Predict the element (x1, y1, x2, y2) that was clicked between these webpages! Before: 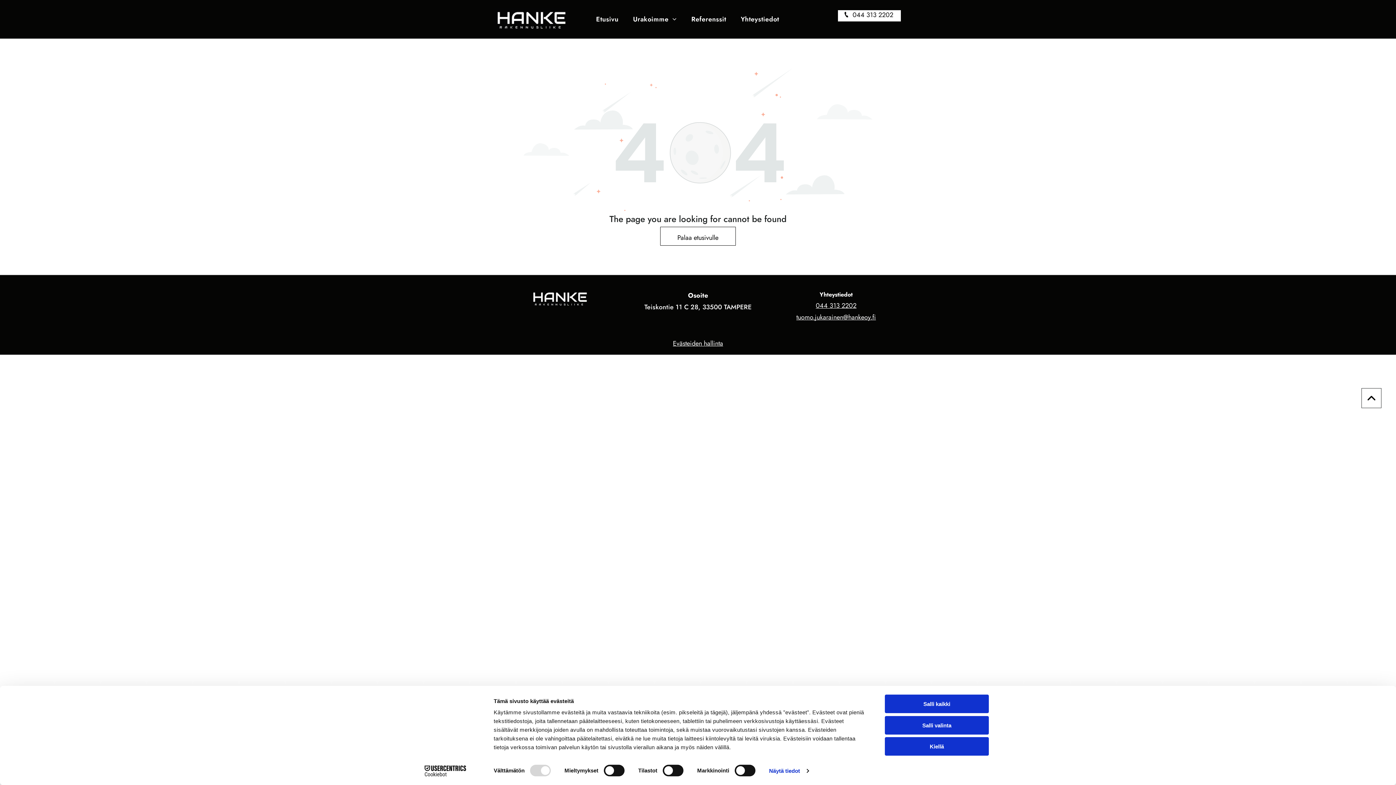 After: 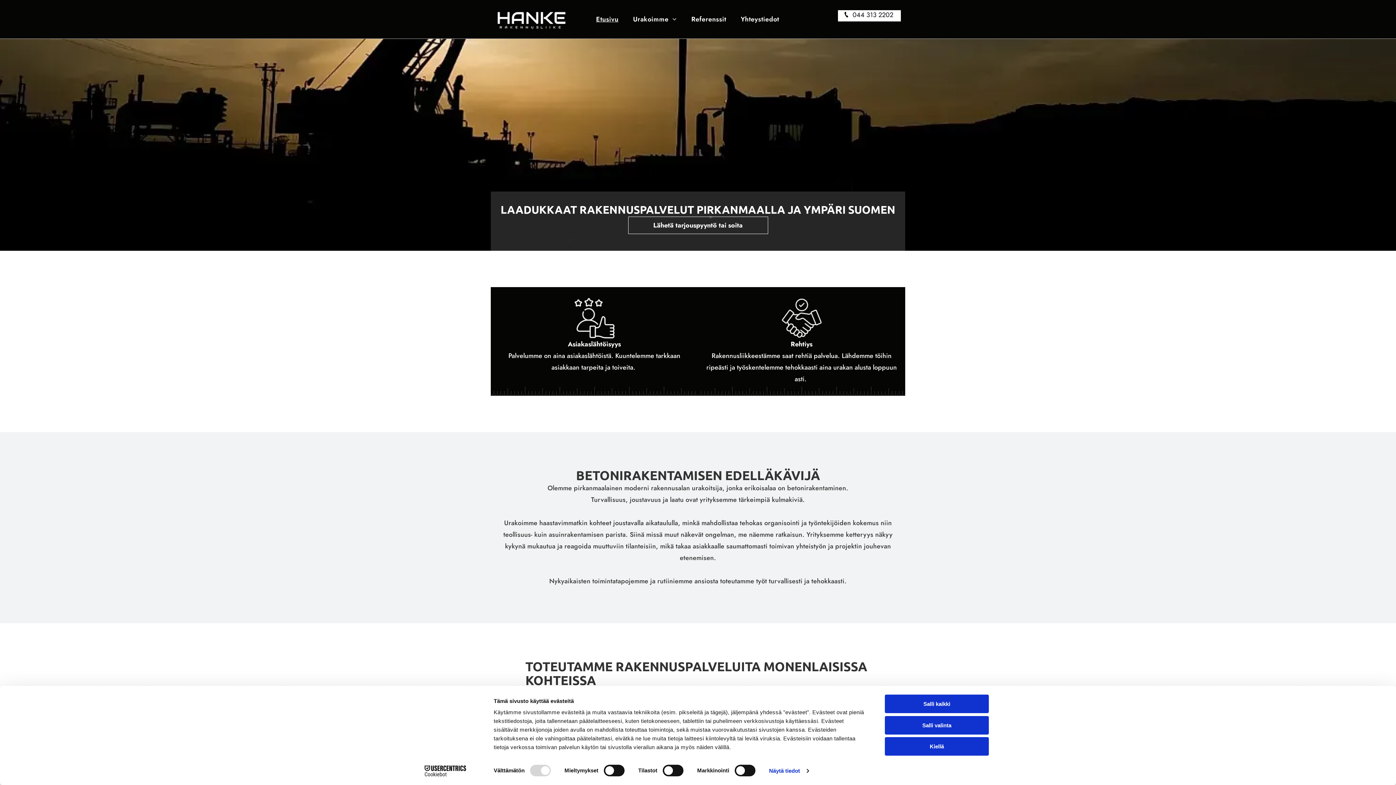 Action: bbox: (588, 7, 625, 31) label: Etusivu